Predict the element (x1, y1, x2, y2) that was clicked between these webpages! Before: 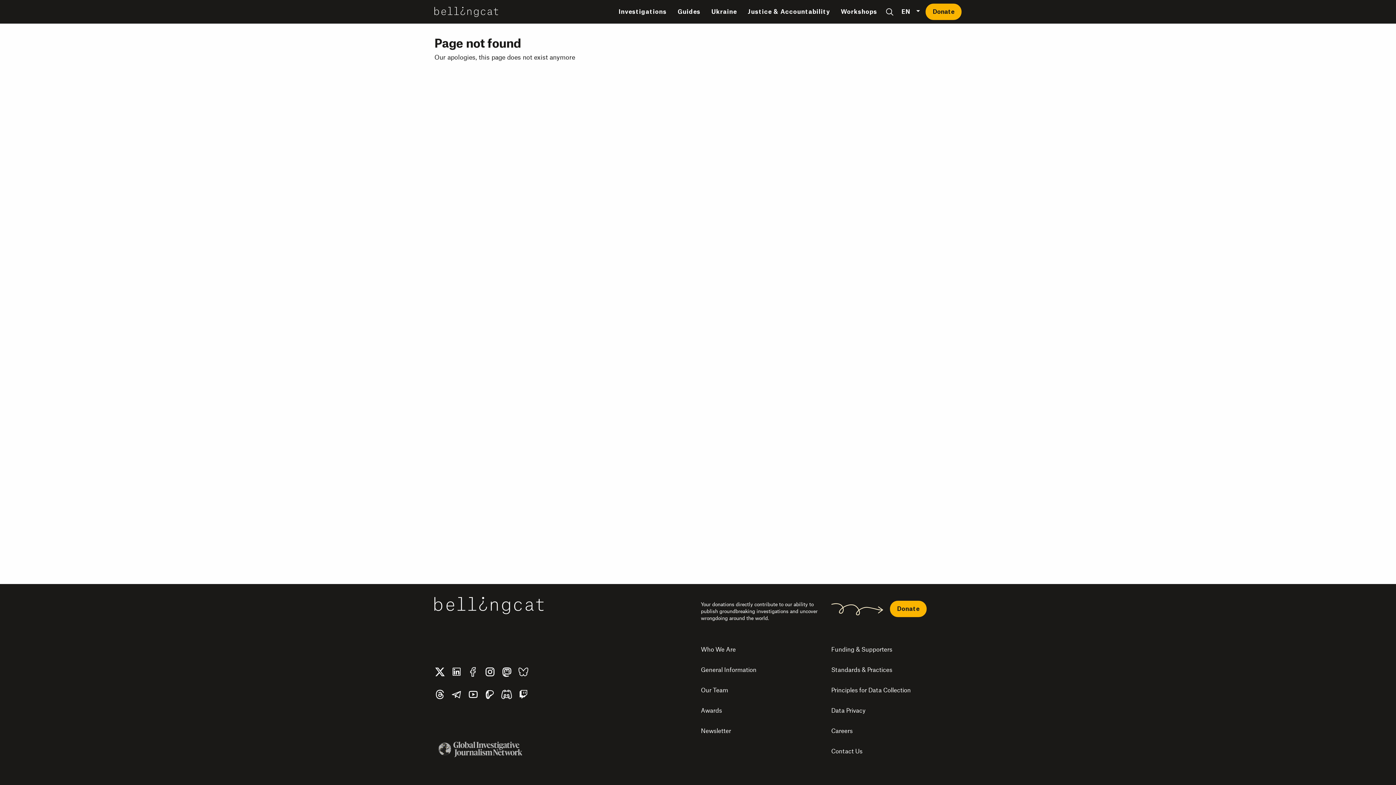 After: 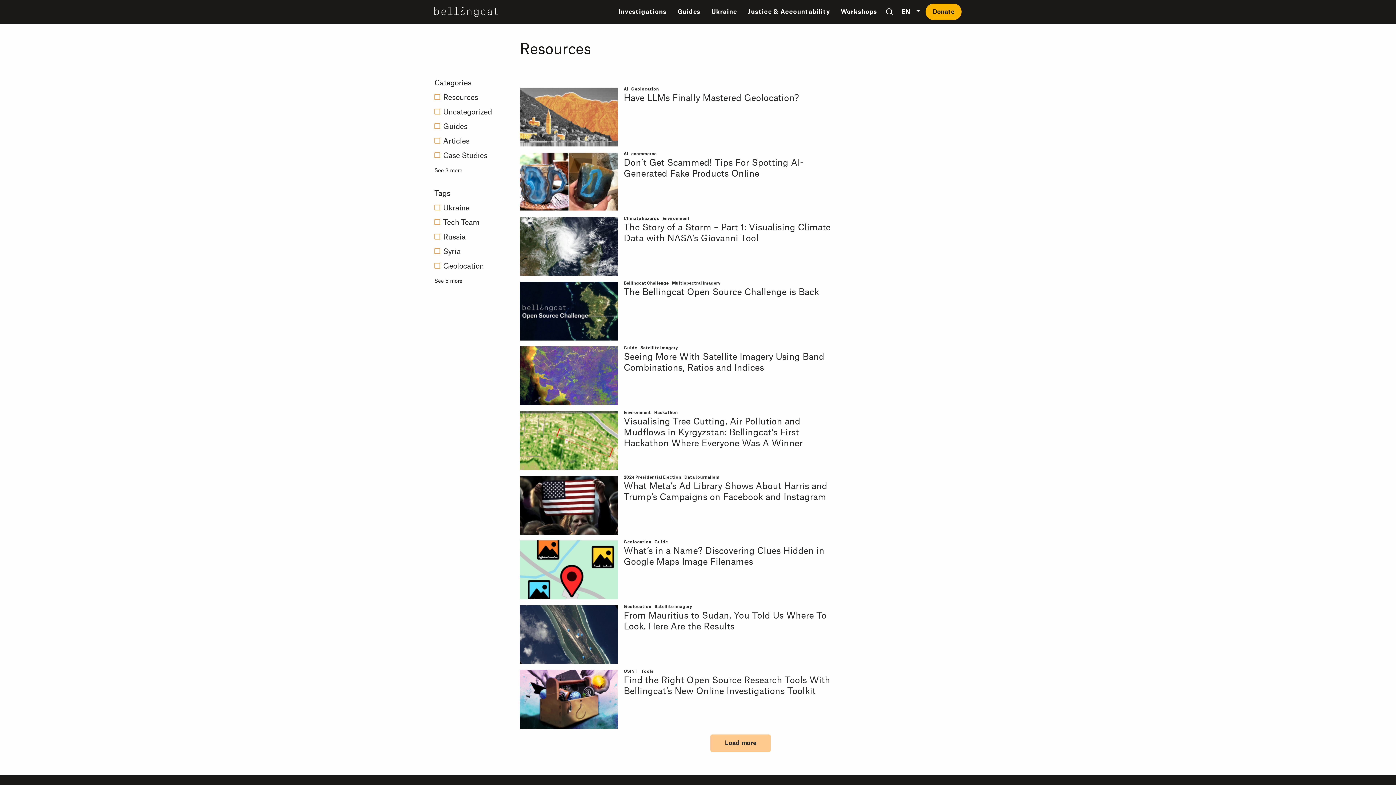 Action: bbox: (677, 8, 700, 14) label: Guides